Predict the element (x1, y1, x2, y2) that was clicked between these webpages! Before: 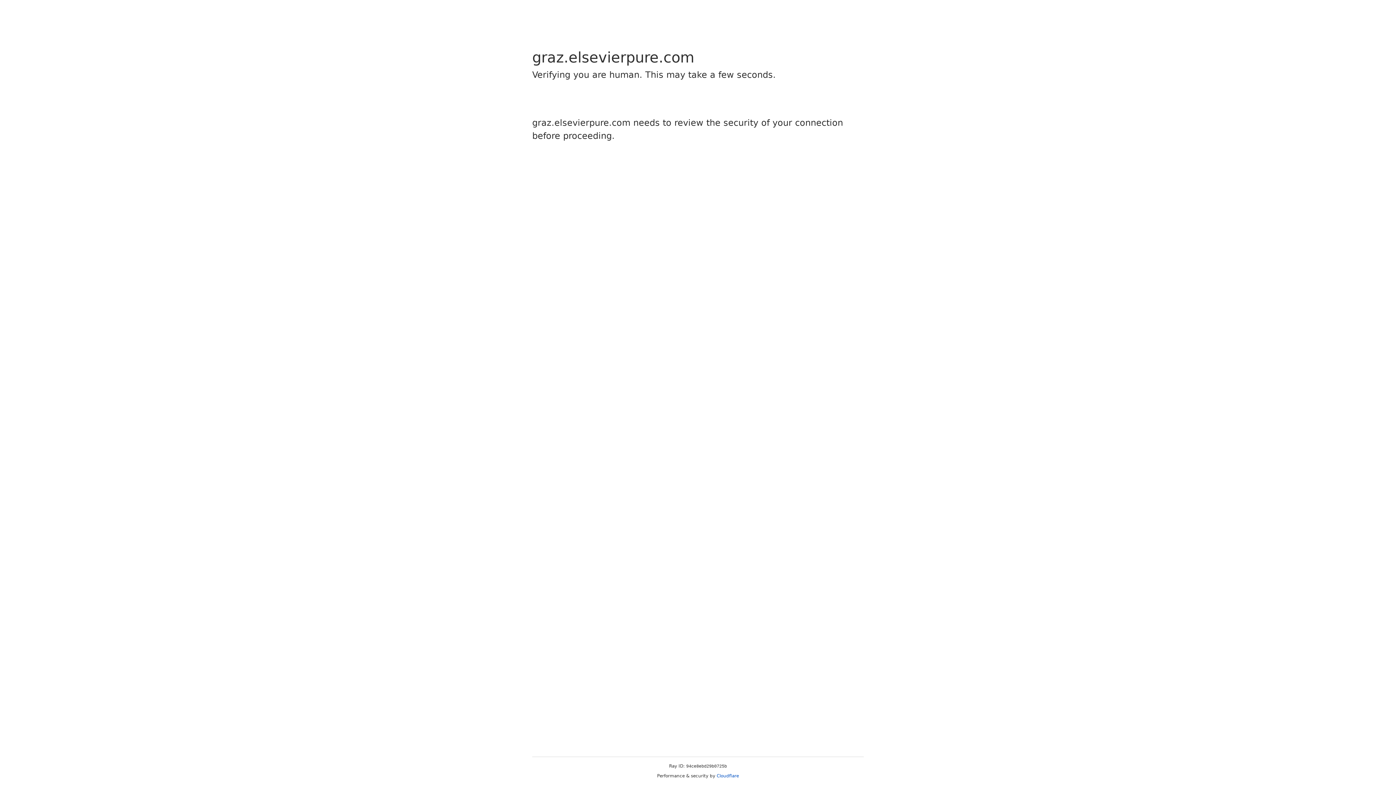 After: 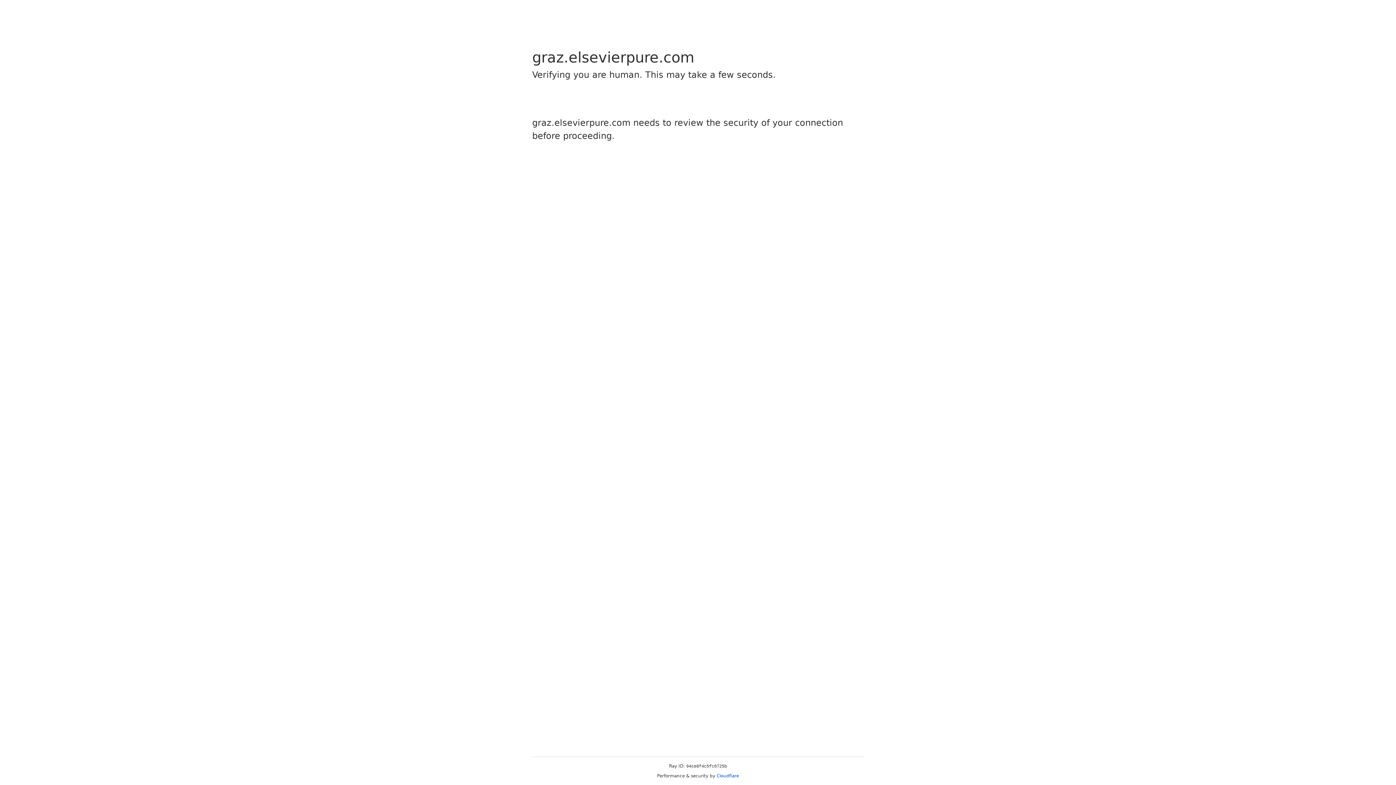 Action: bbox: (716, 773, 739, 778) label: Cloudflare